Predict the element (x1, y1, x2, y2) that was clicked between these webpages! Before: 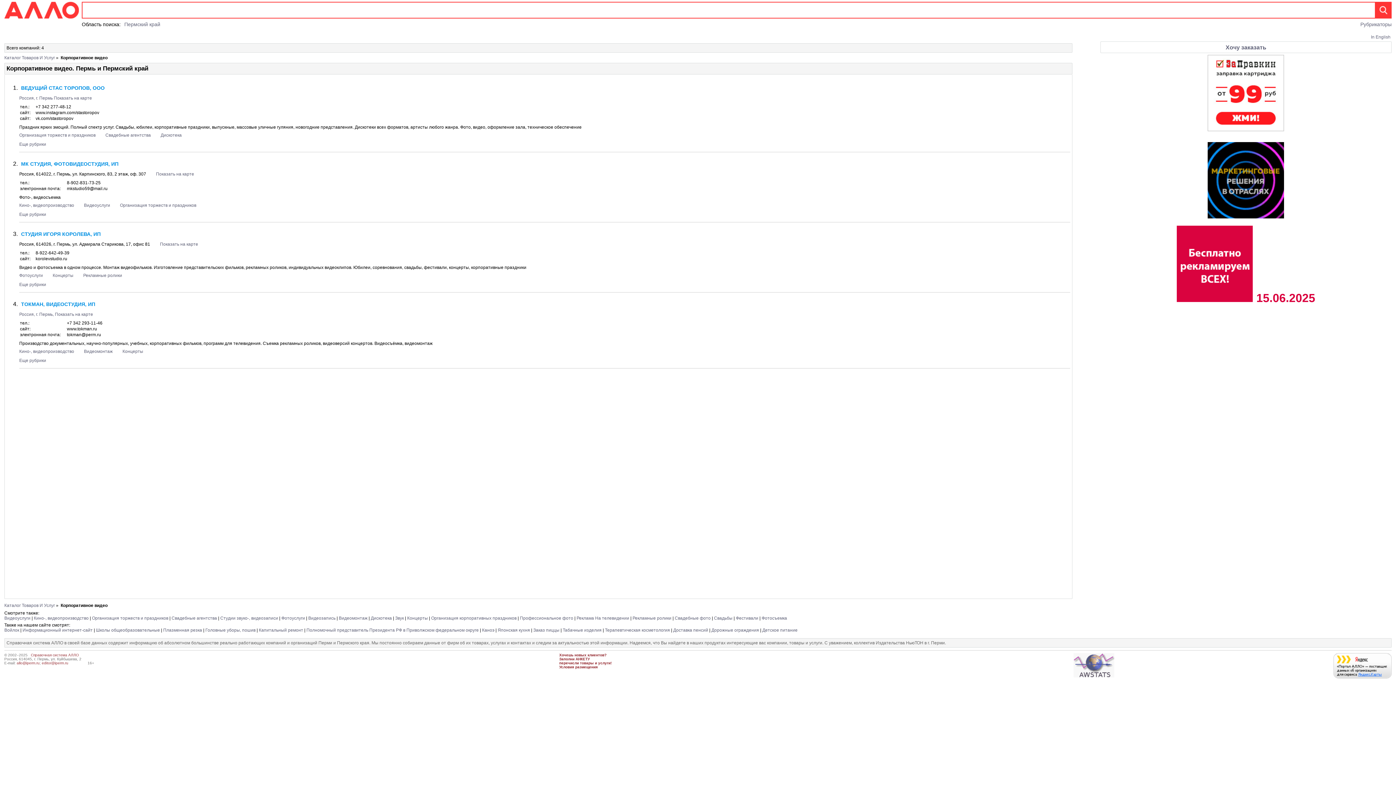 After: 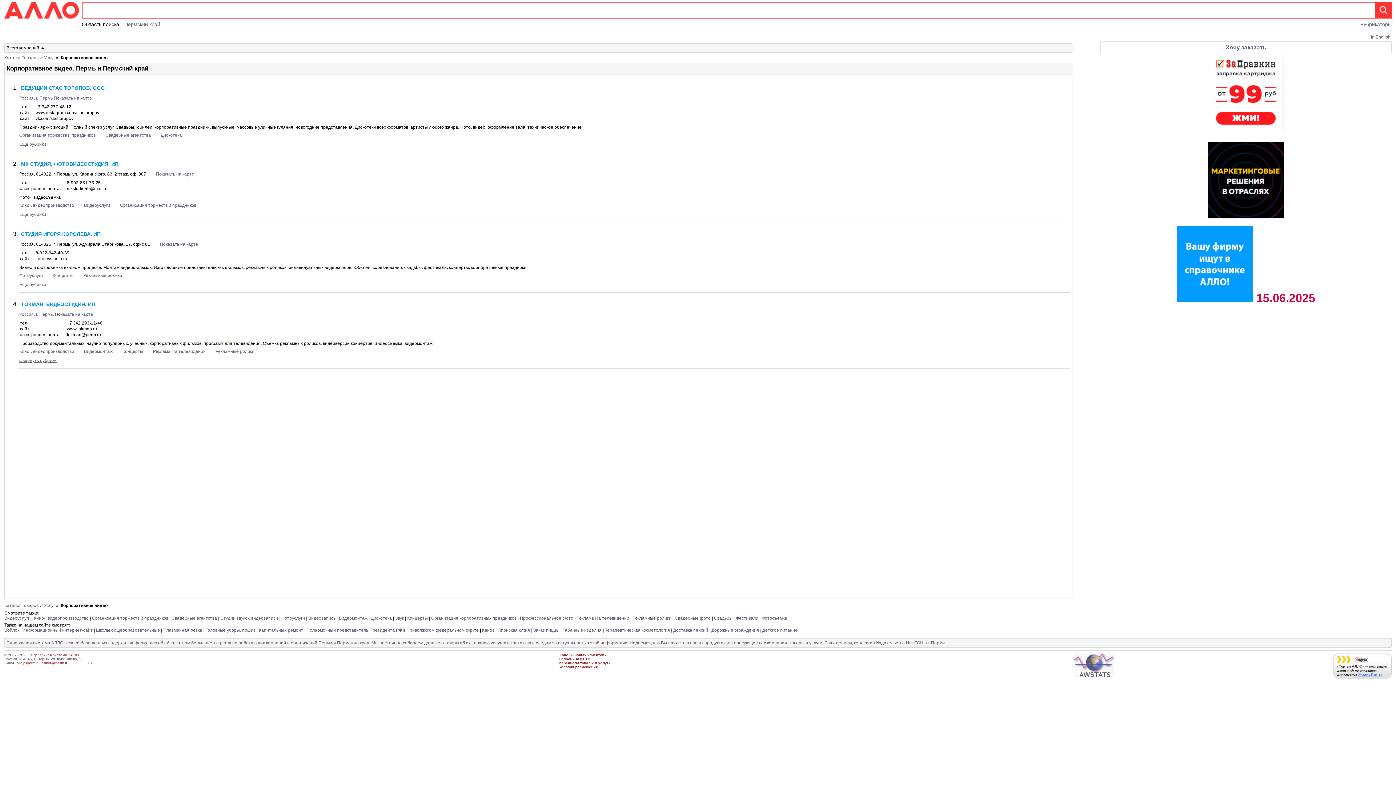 Action: label: Еще рубрики bbox: (19, 358, 46, 363)